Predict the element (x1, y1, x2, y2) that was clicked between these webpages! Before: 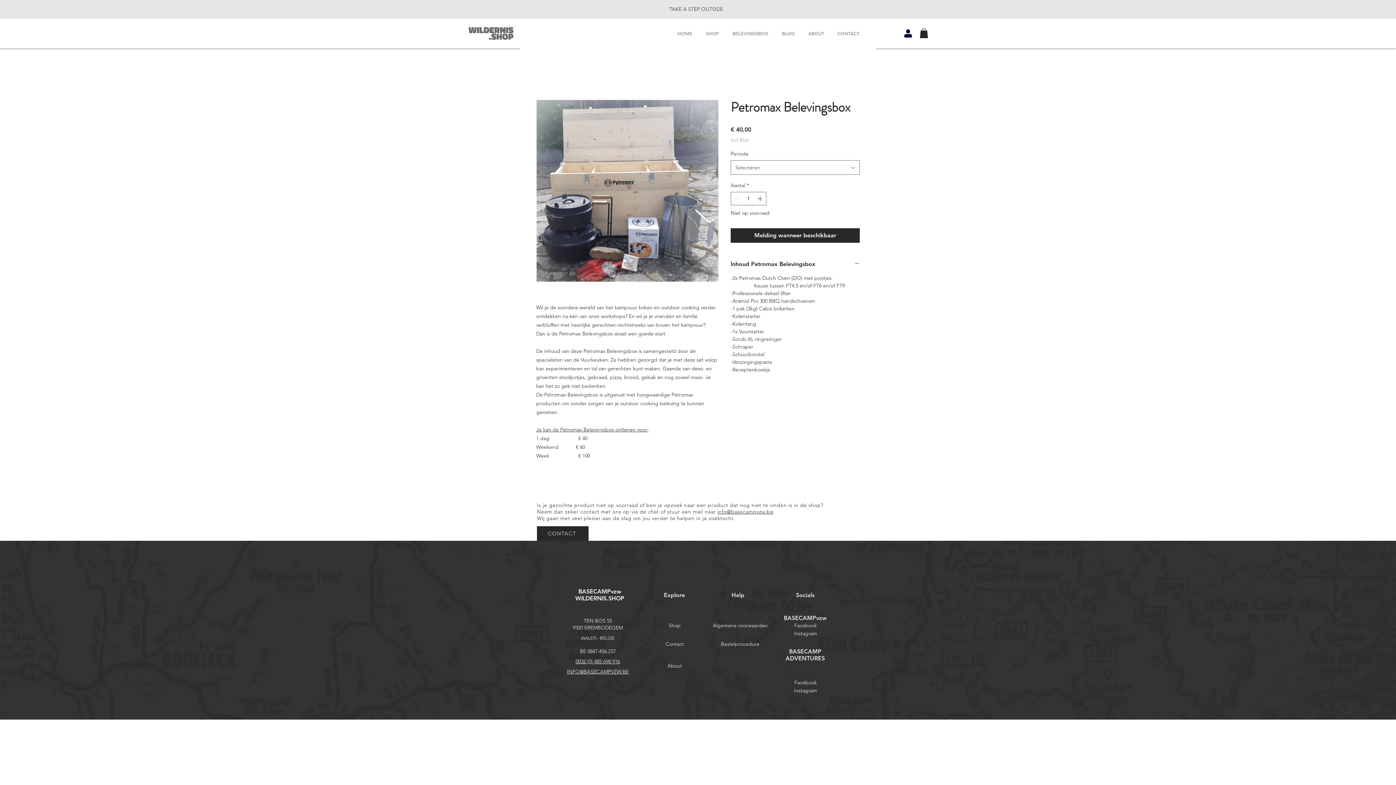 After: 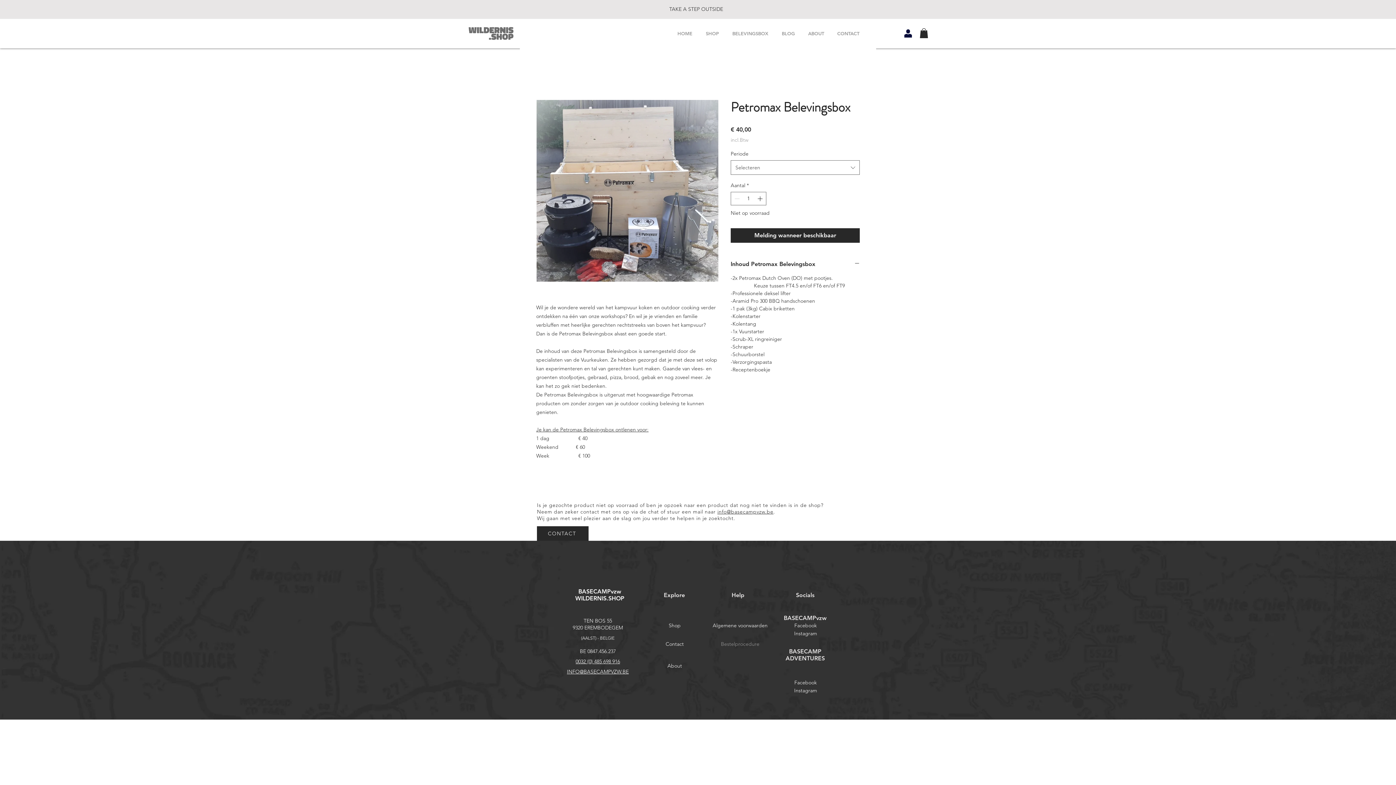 Action: bbox: (712, 640, 768, 648) label: Bestelprocedure